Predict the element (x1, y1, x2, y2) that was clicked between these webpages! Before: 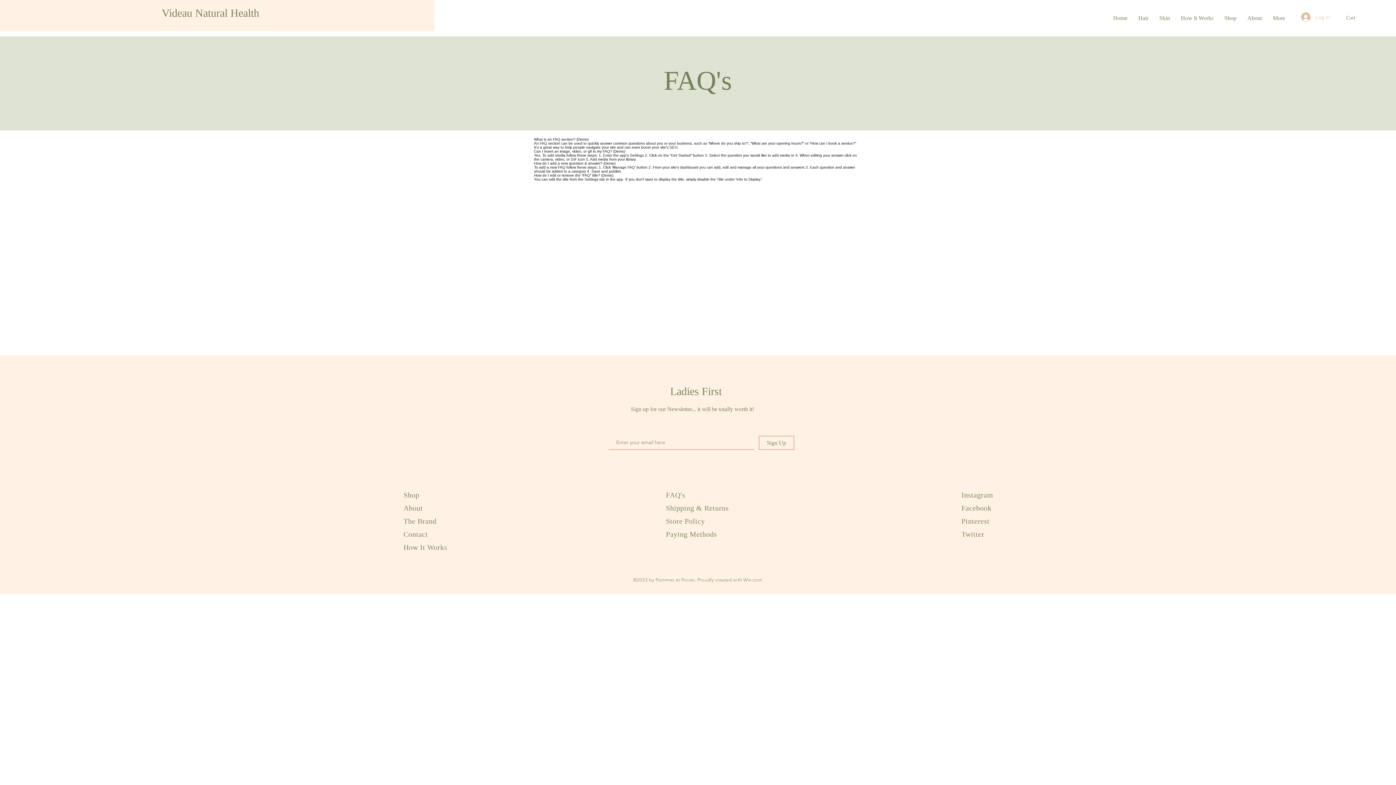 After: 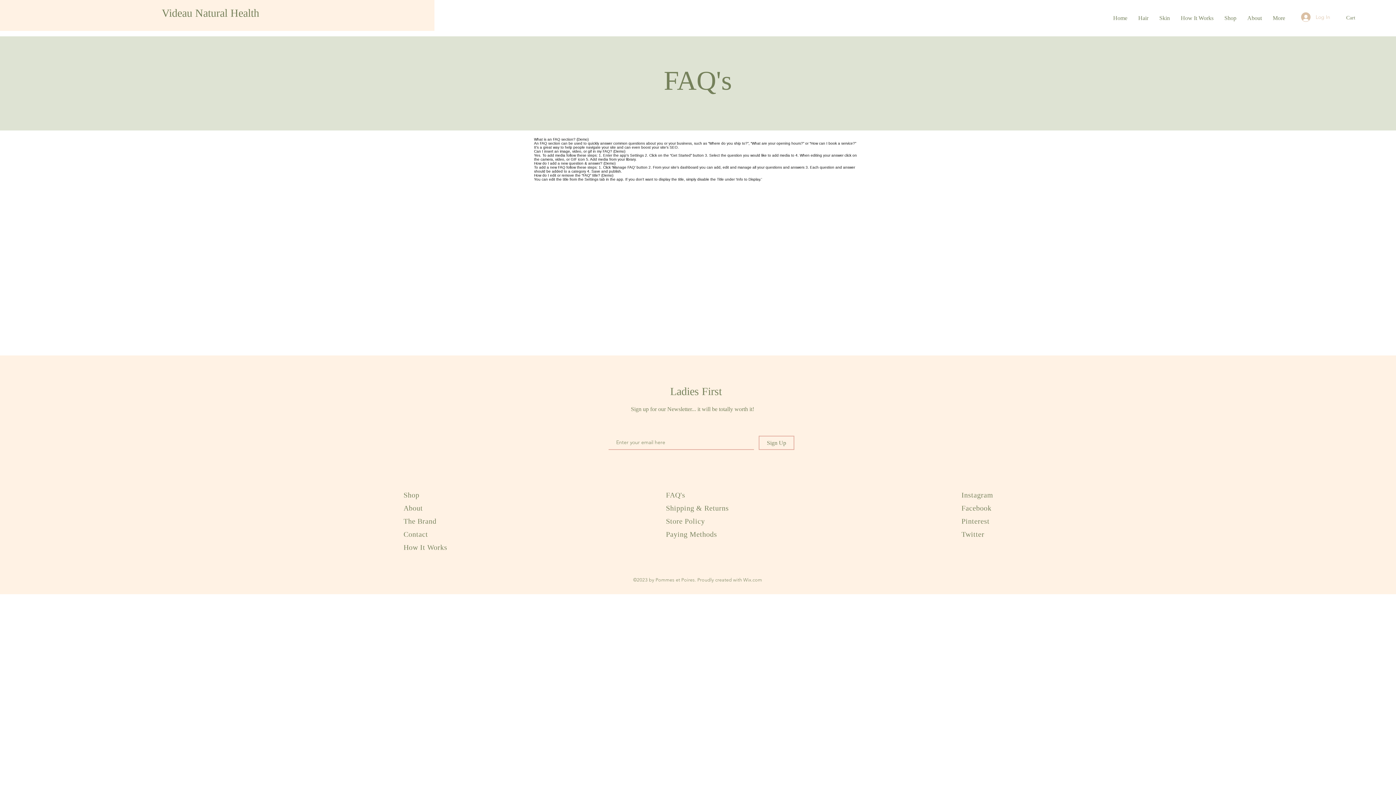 Action: label: FAQ's bbox: (666, 491, 685, 499)